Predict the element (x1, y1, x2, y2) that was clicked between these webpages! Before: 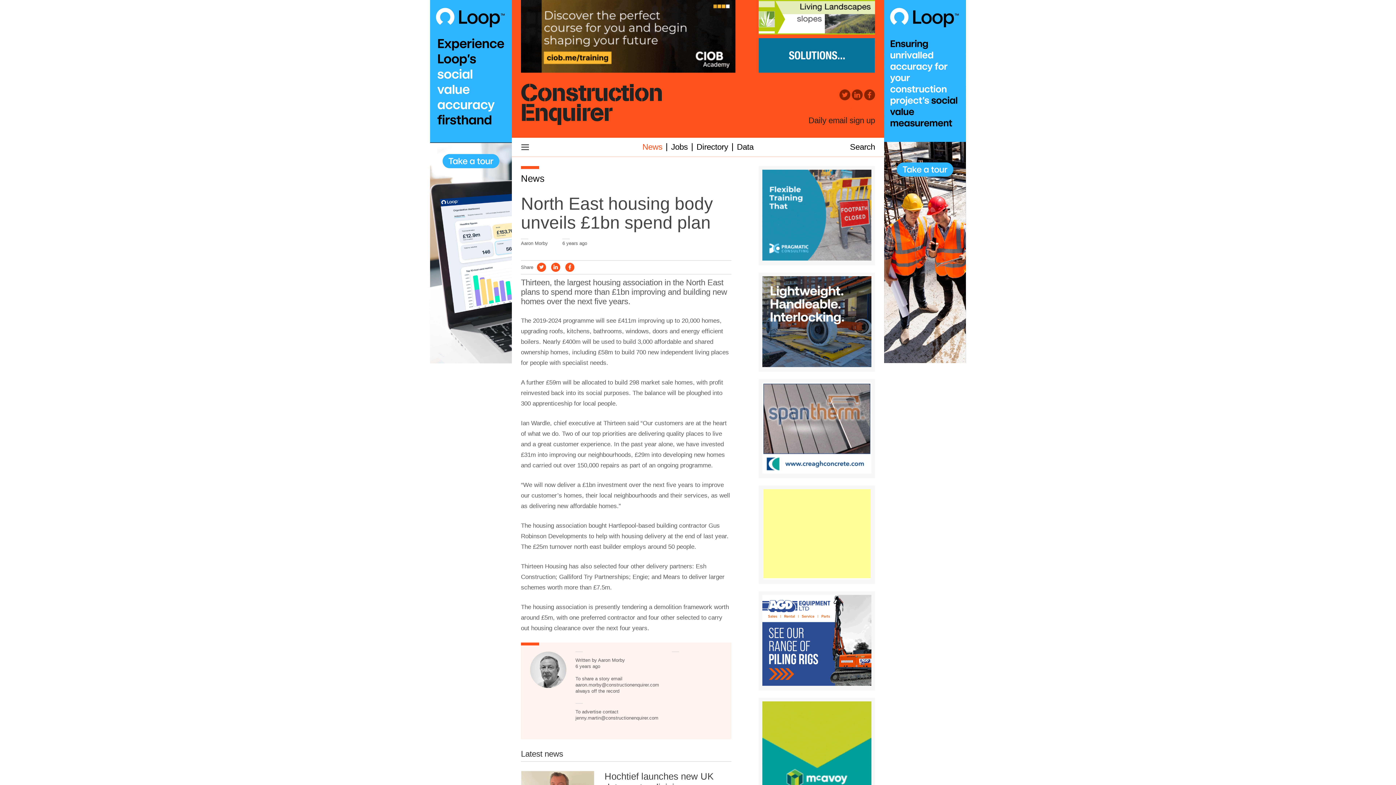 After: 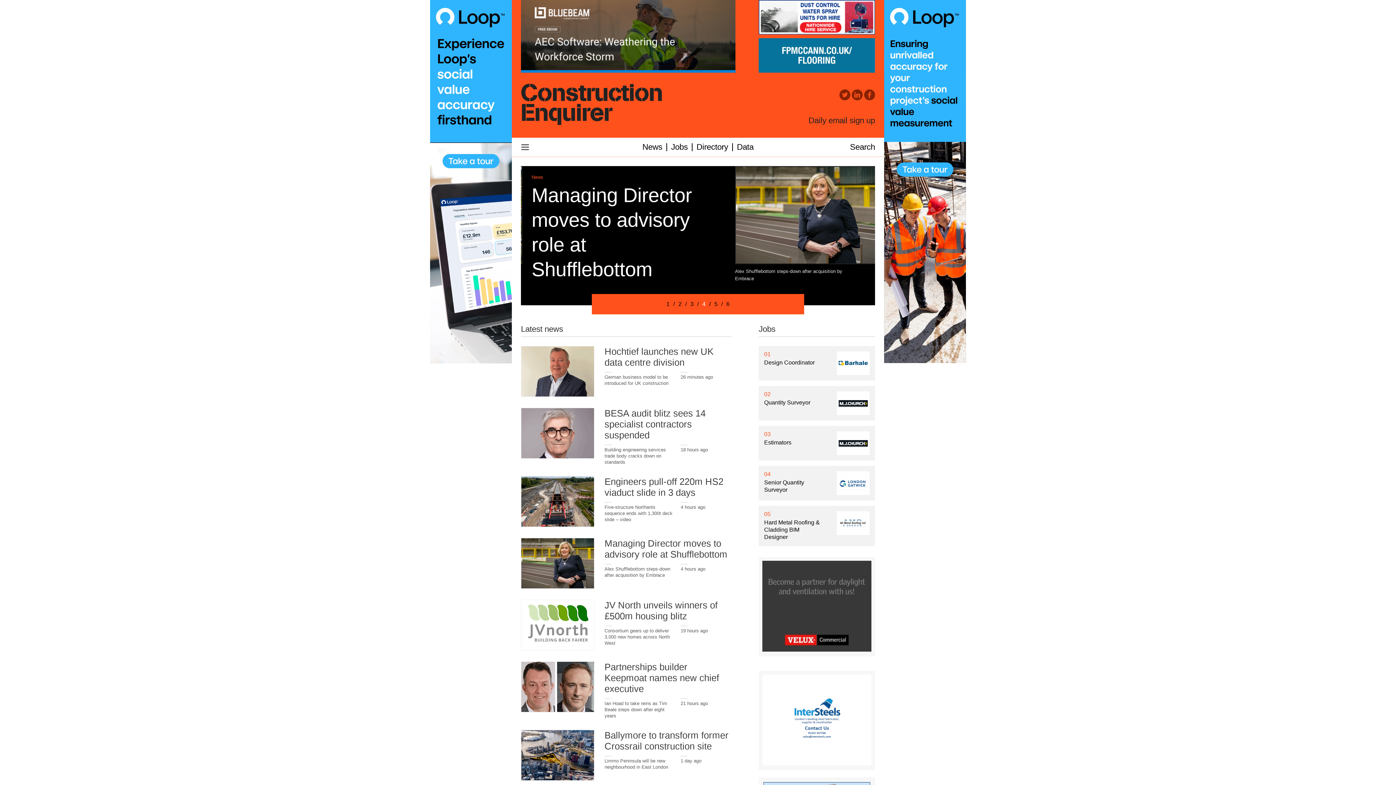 Action: bbox: (521, 83, 662, 127)